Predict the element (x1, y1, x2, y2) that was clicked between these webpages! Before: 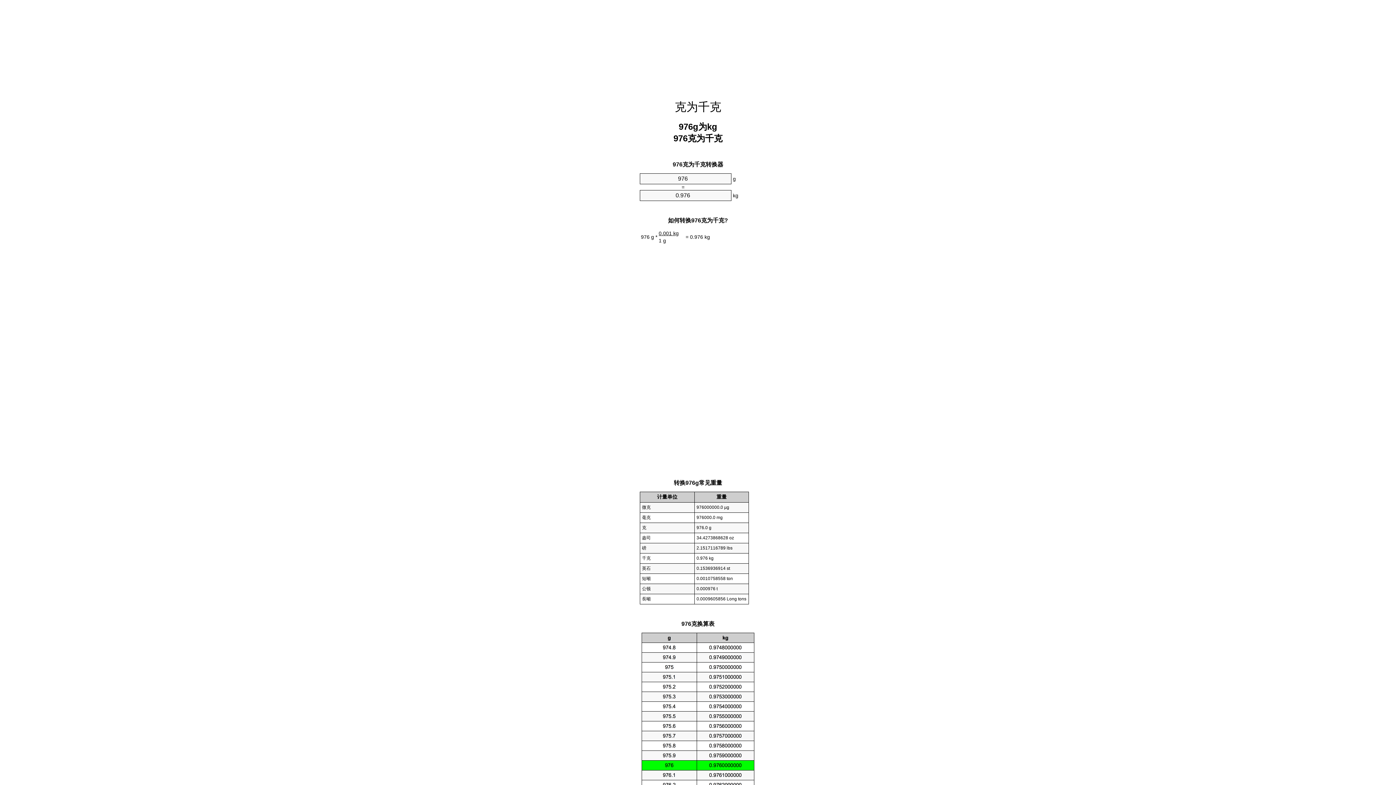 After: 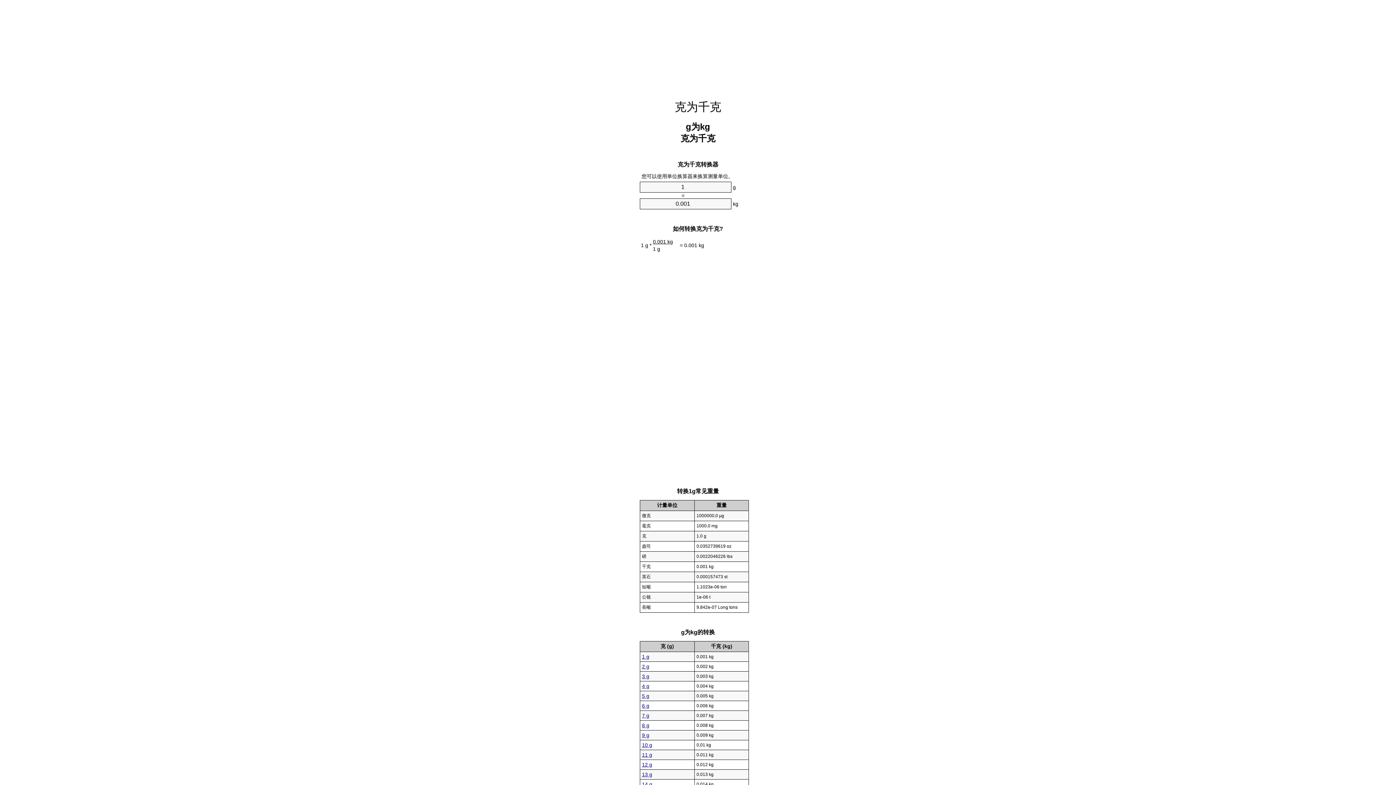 Action: label: 克为千克 bbox: (674, 100, 721, 113)